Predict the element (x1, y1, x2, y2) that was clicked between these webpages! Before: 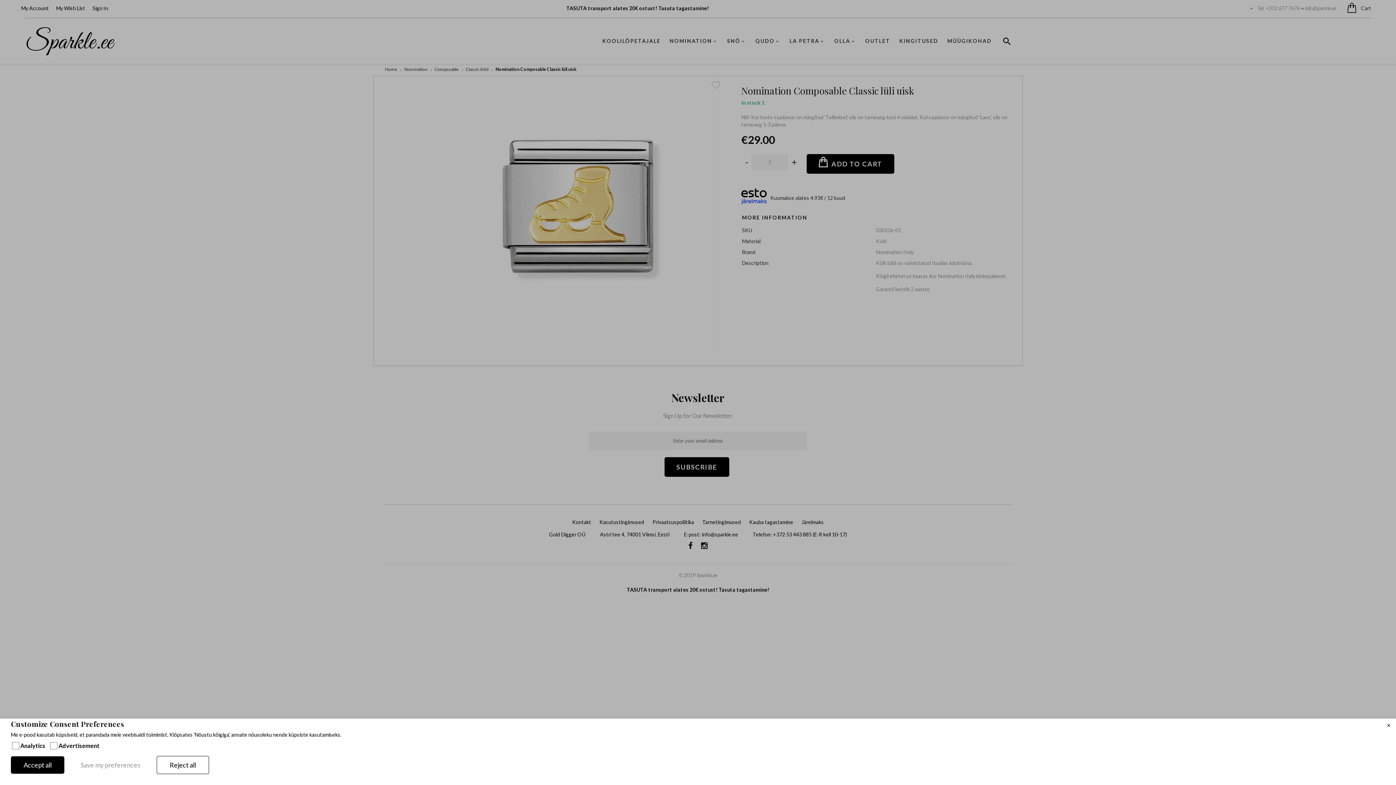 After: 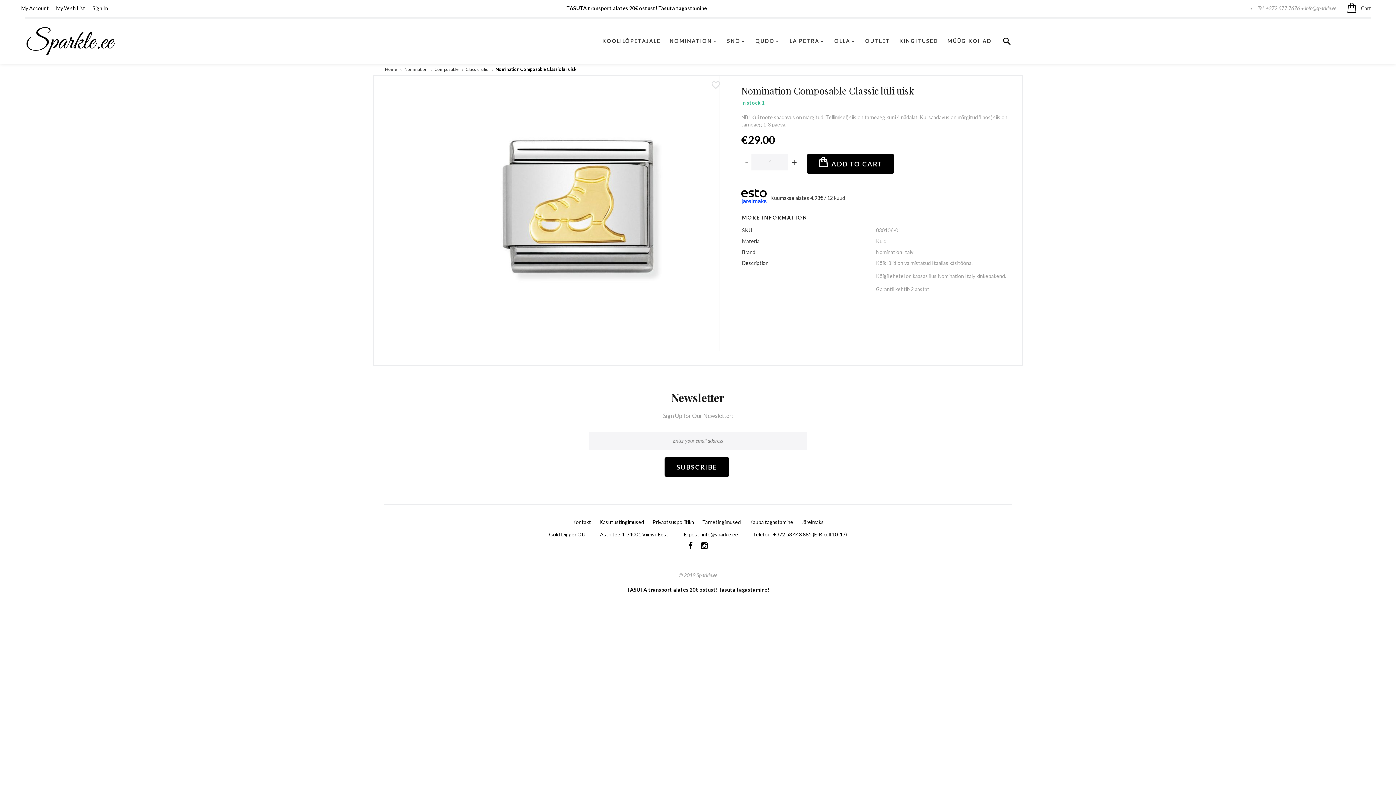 Action: bbox: (1381, 718, 1396, 733)